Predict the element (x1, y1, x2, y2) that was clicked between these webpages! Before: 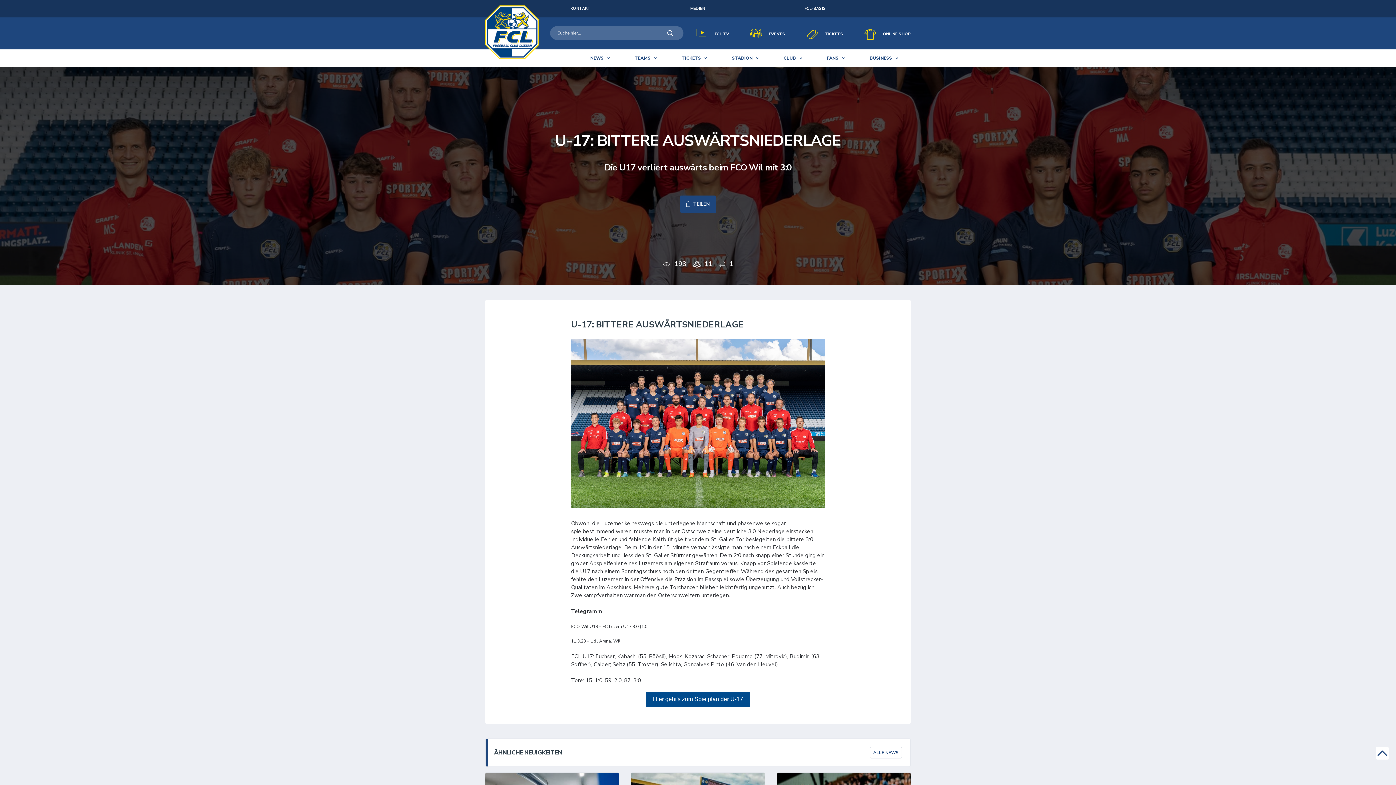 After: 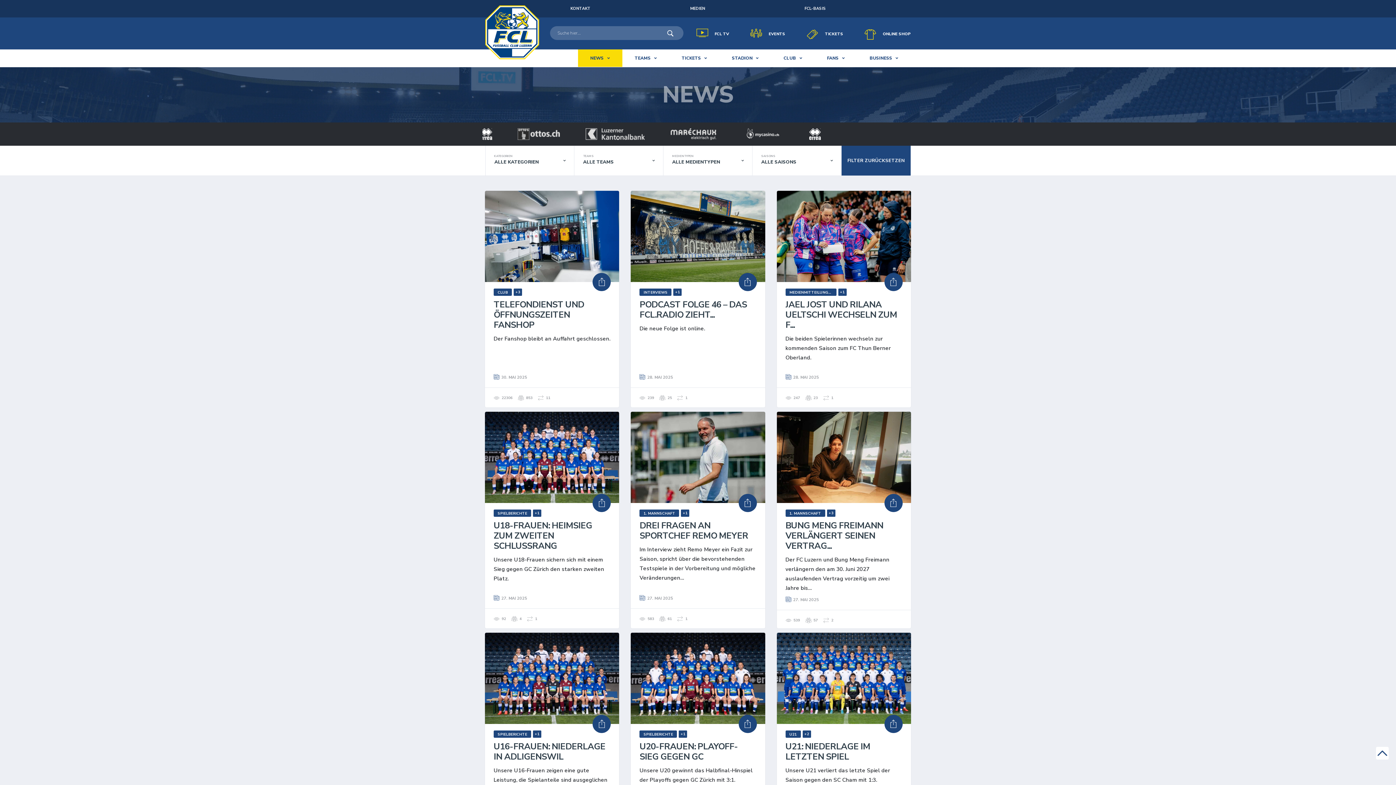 Action: bbox: (870, 747, 902, 758) label: ALLE NEWS